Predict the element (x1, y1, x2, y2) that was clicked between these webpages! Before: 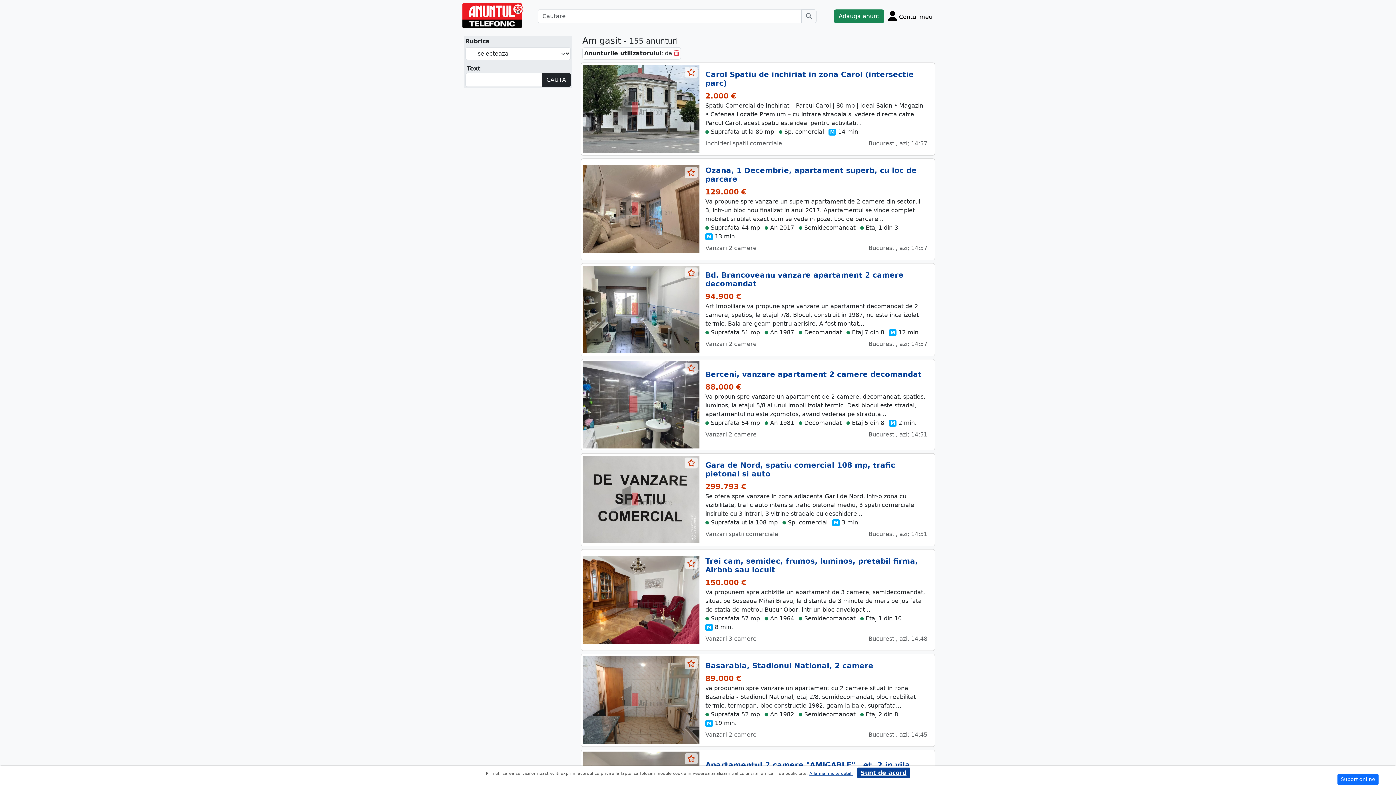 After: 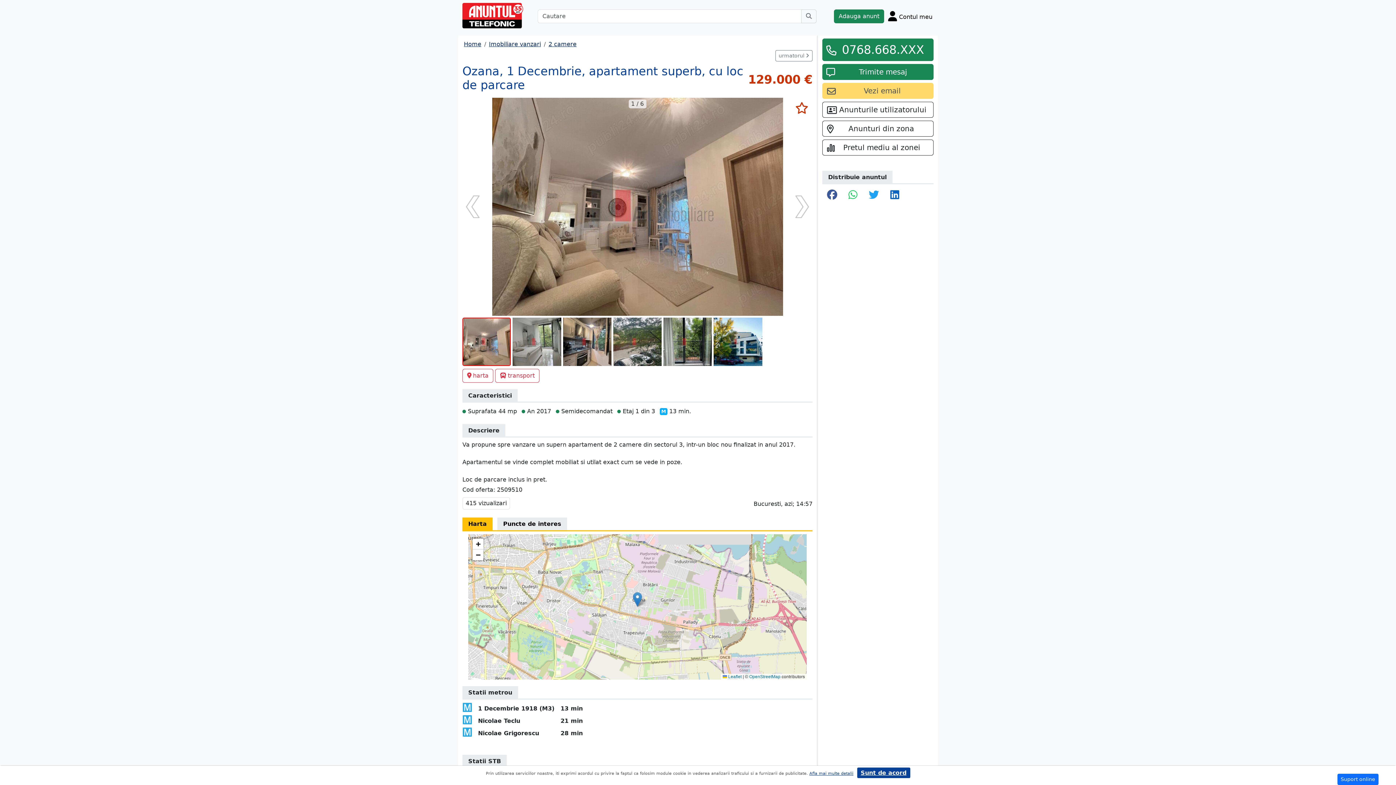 Action: label: Ozana, 1 Decembrie, apartament superb, cu loc de parcare bbox: (705, 166, 916, 183)